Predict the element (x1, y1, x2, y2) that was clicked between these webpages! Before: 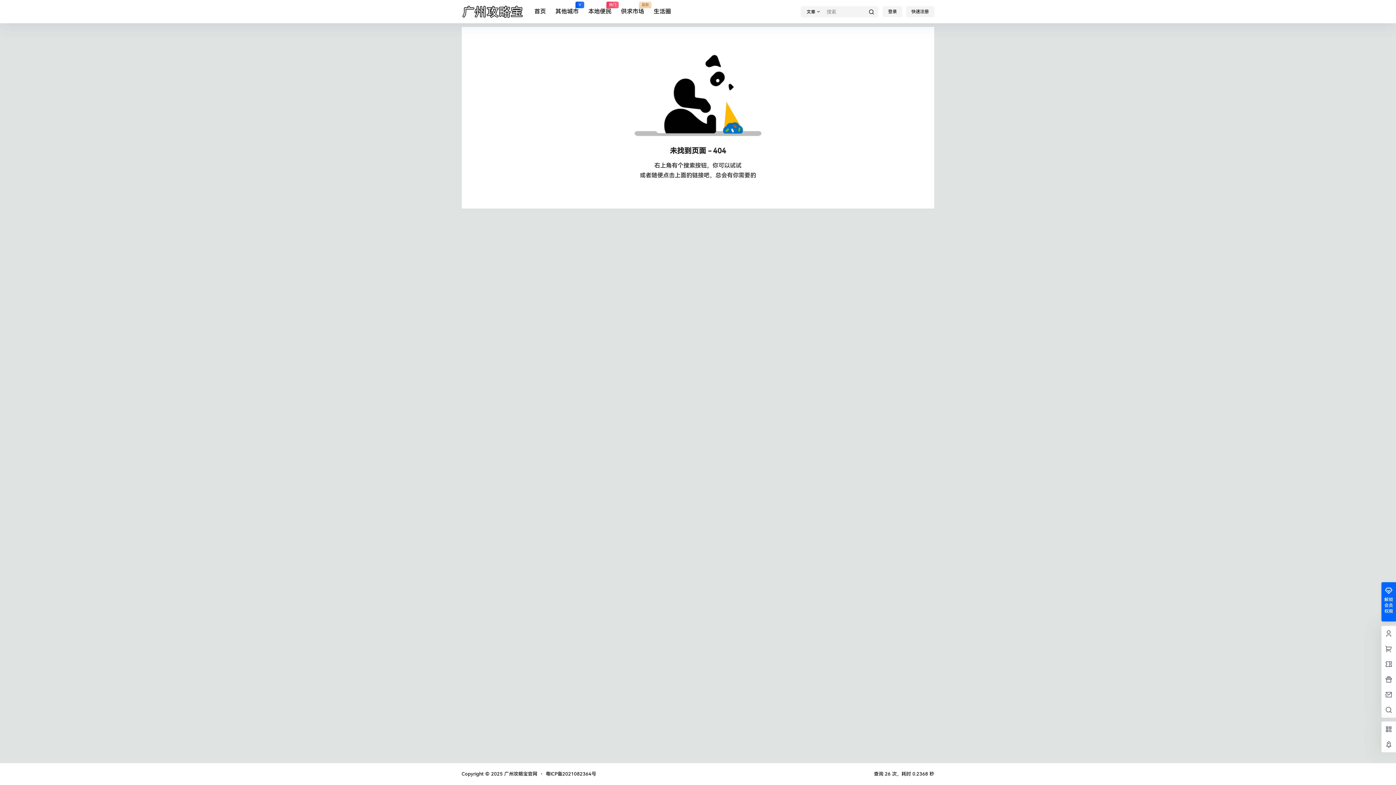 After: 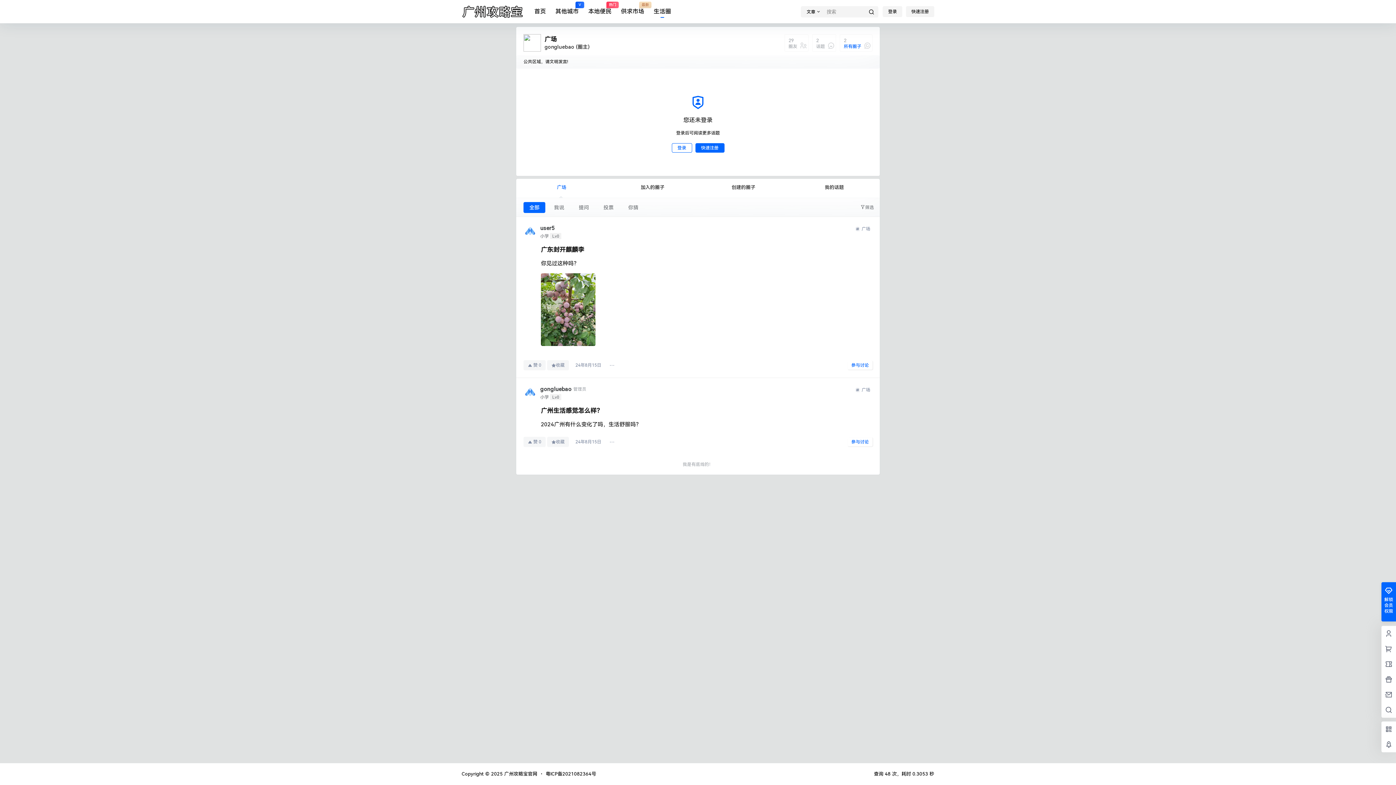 Action: label: 生活圈 bbox: (653, 1, 671, 22)